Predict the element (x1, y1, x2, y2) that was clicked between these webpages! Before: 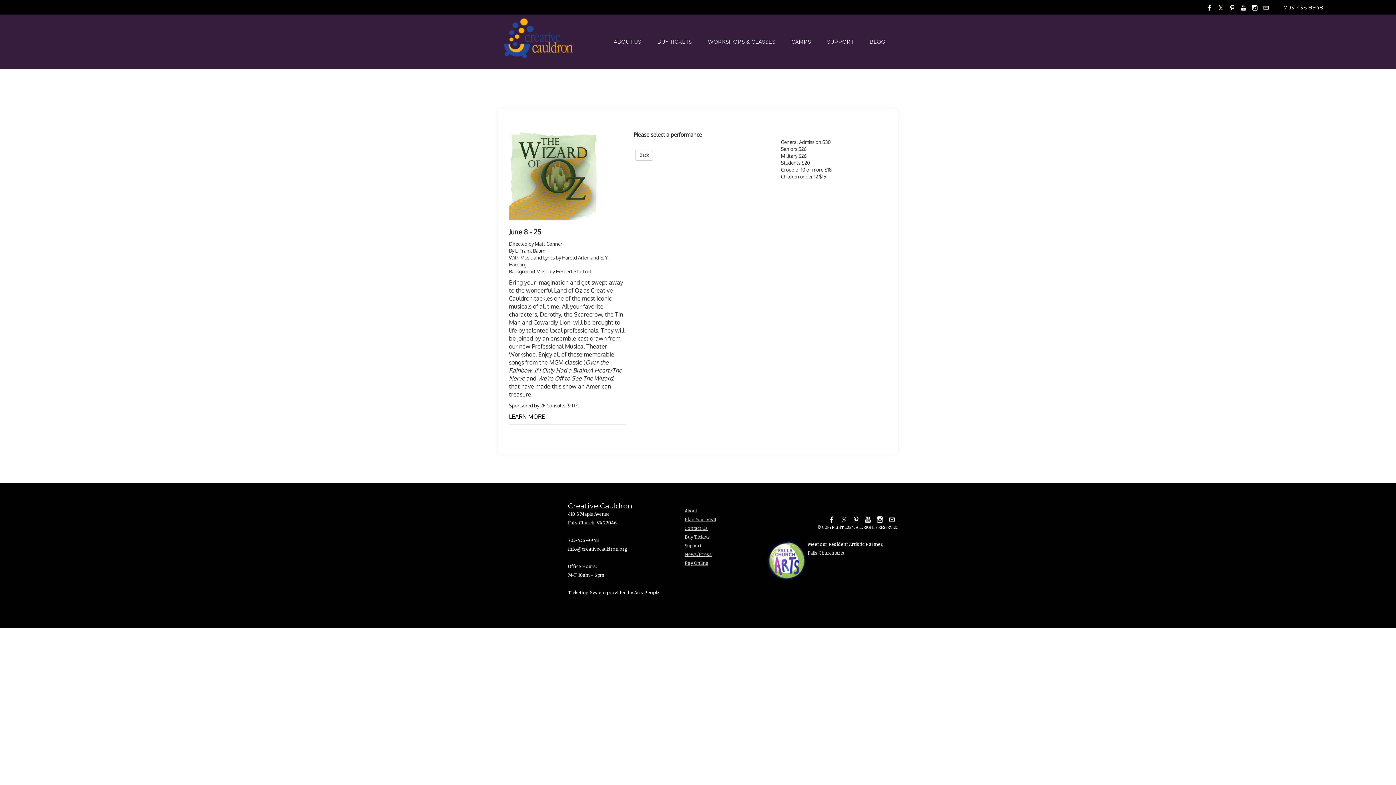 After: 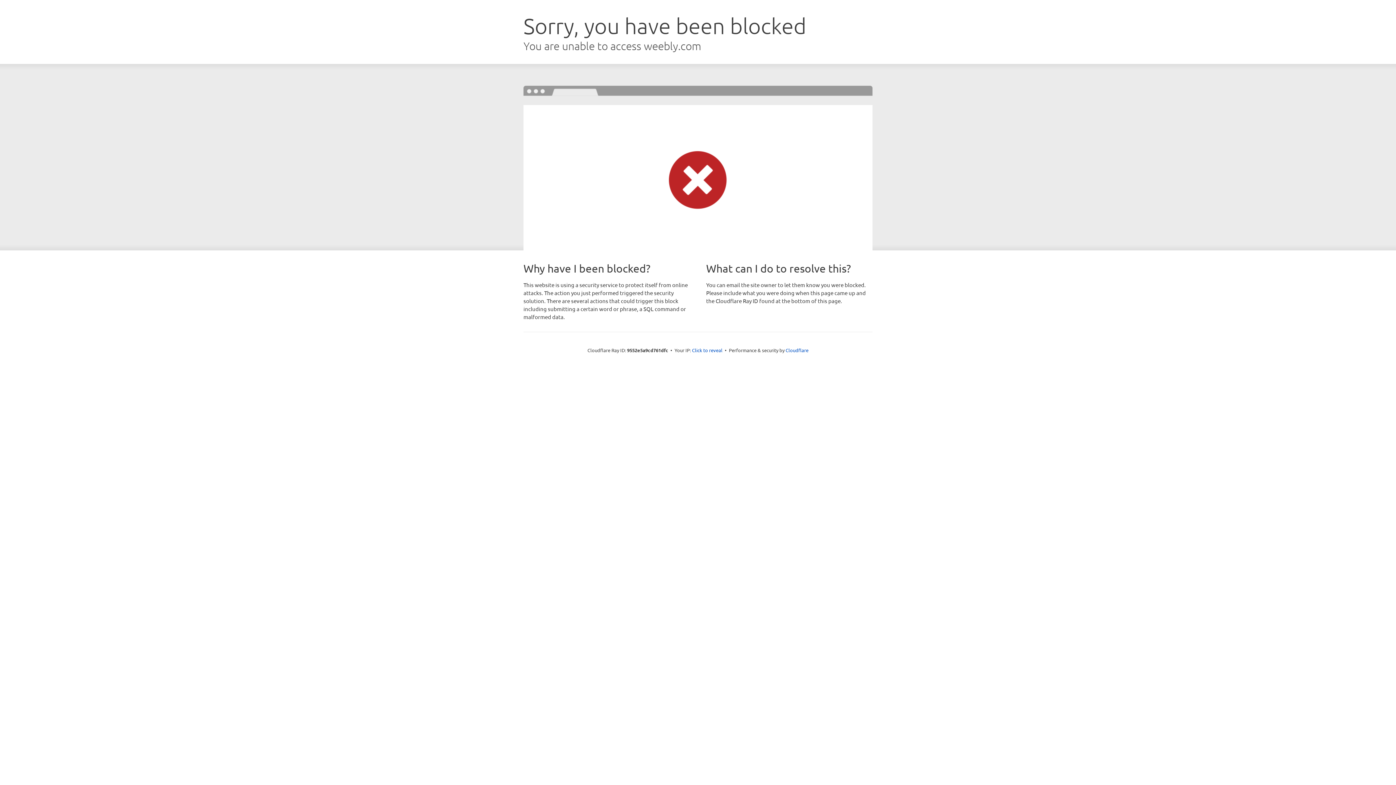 Action: label: LEARN MORE bbox: (509, 413, 545, 420)